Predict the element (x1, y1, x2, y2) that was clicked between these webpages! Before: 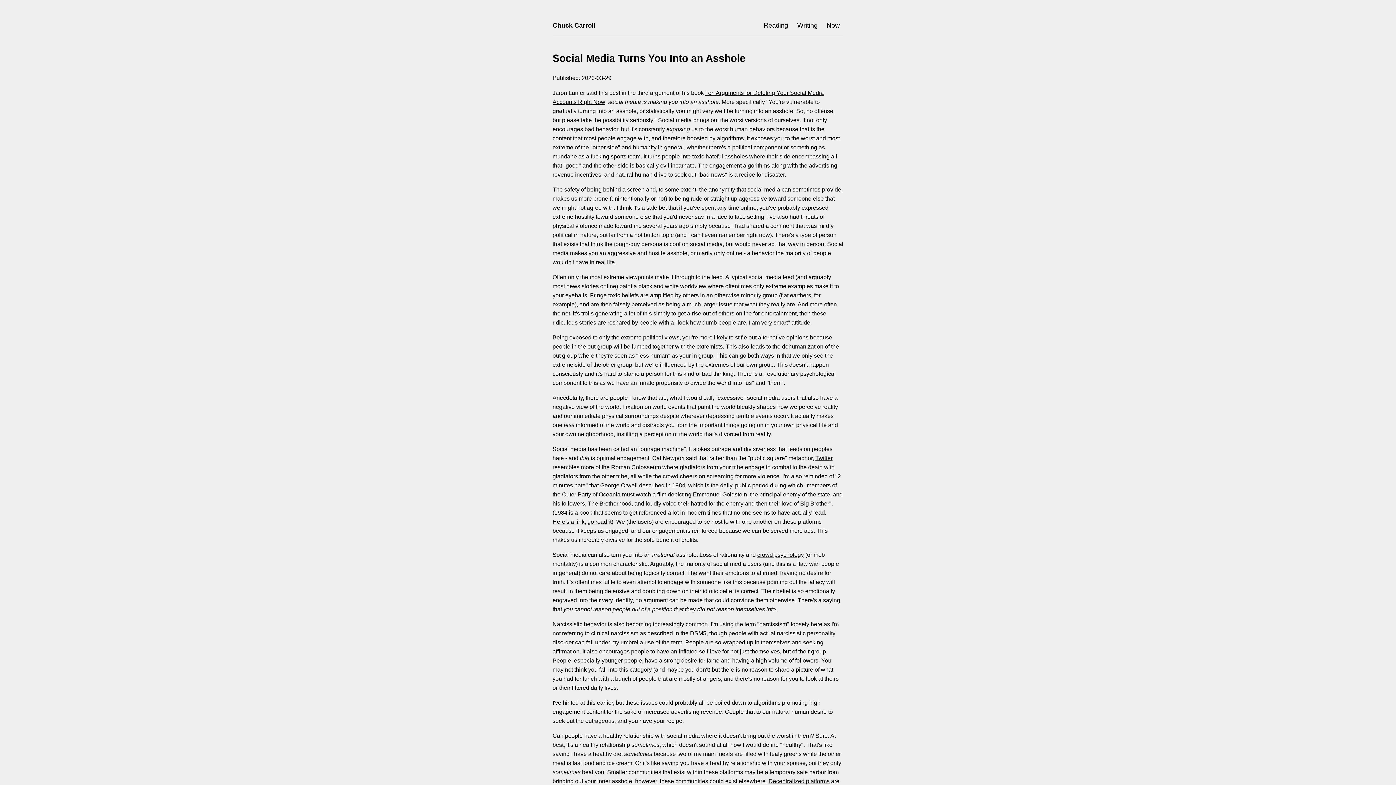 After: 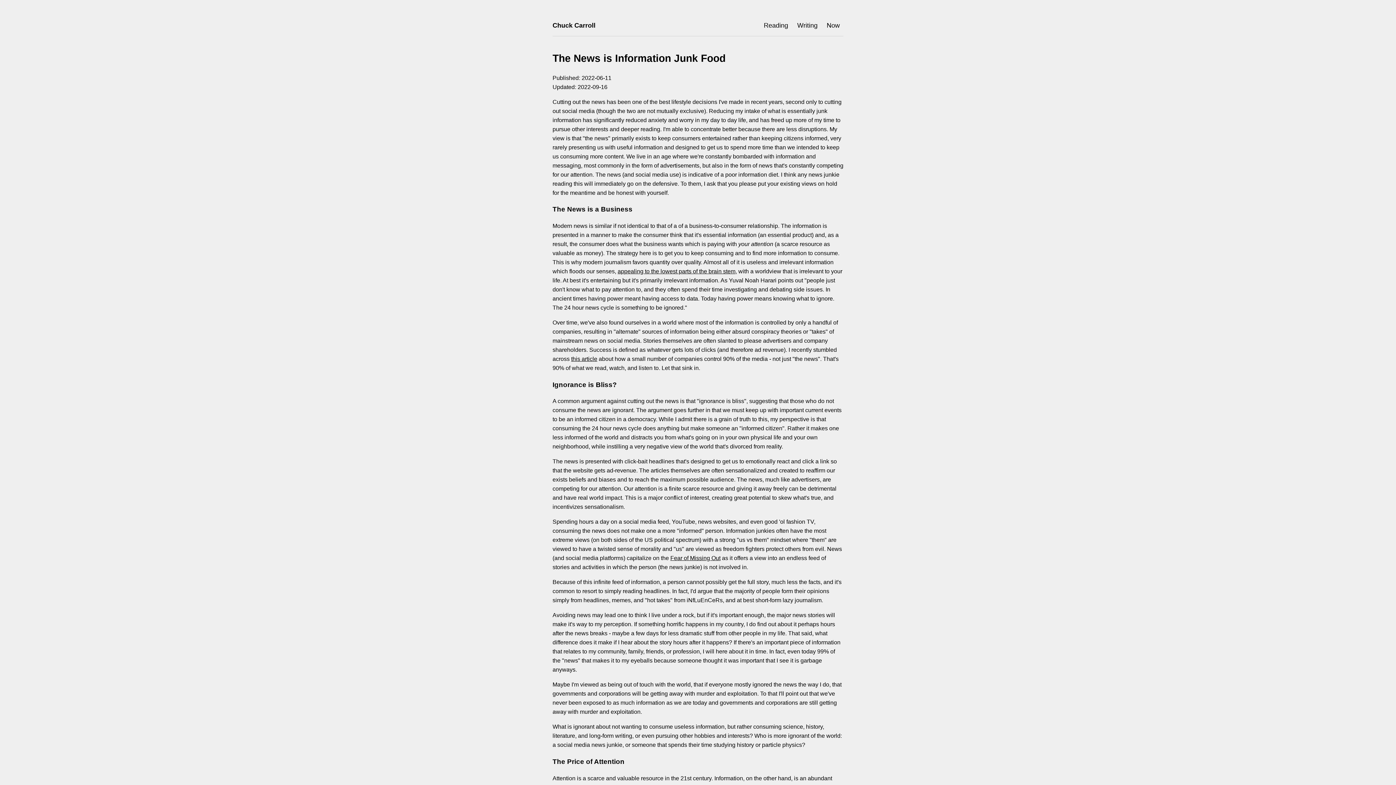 Action: bbox: (700, 171, 725, 177) label: bad news